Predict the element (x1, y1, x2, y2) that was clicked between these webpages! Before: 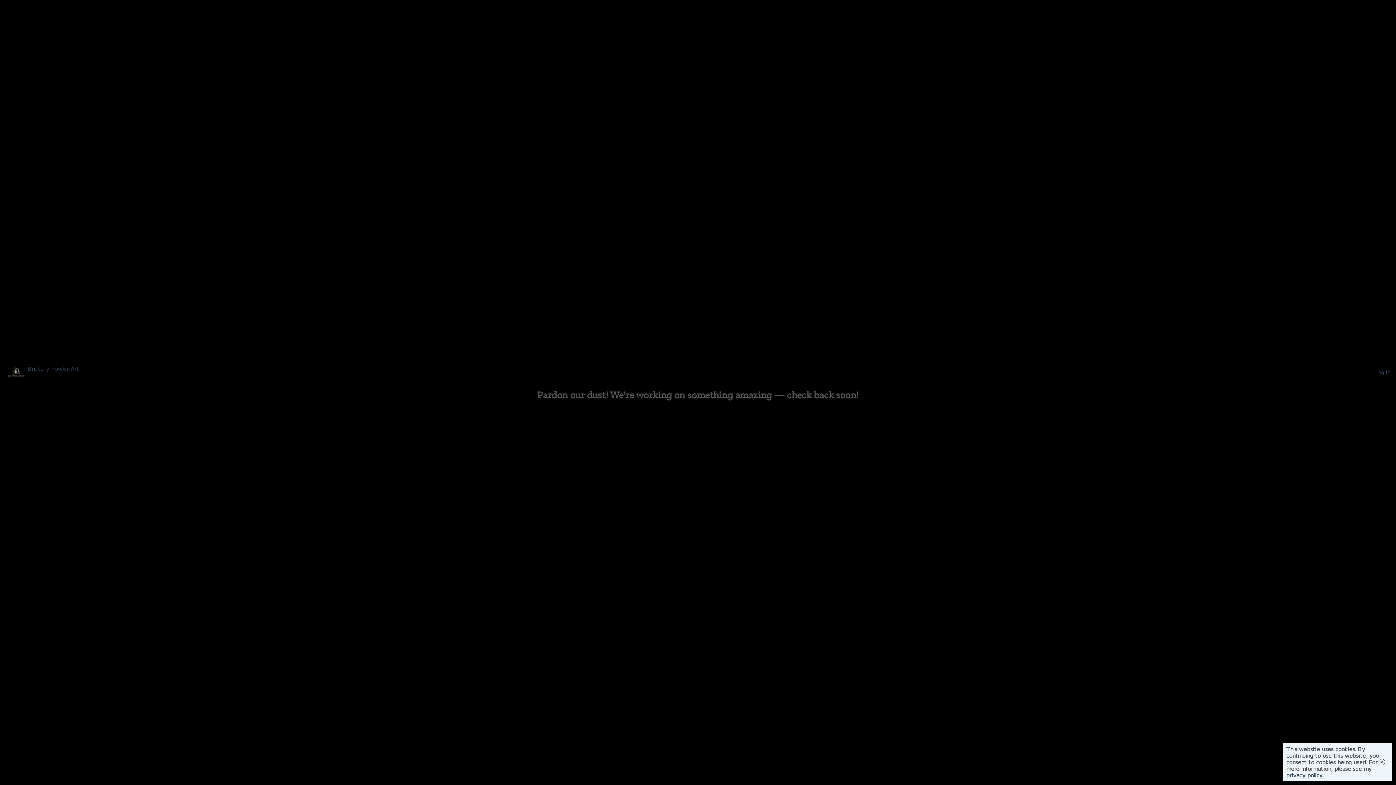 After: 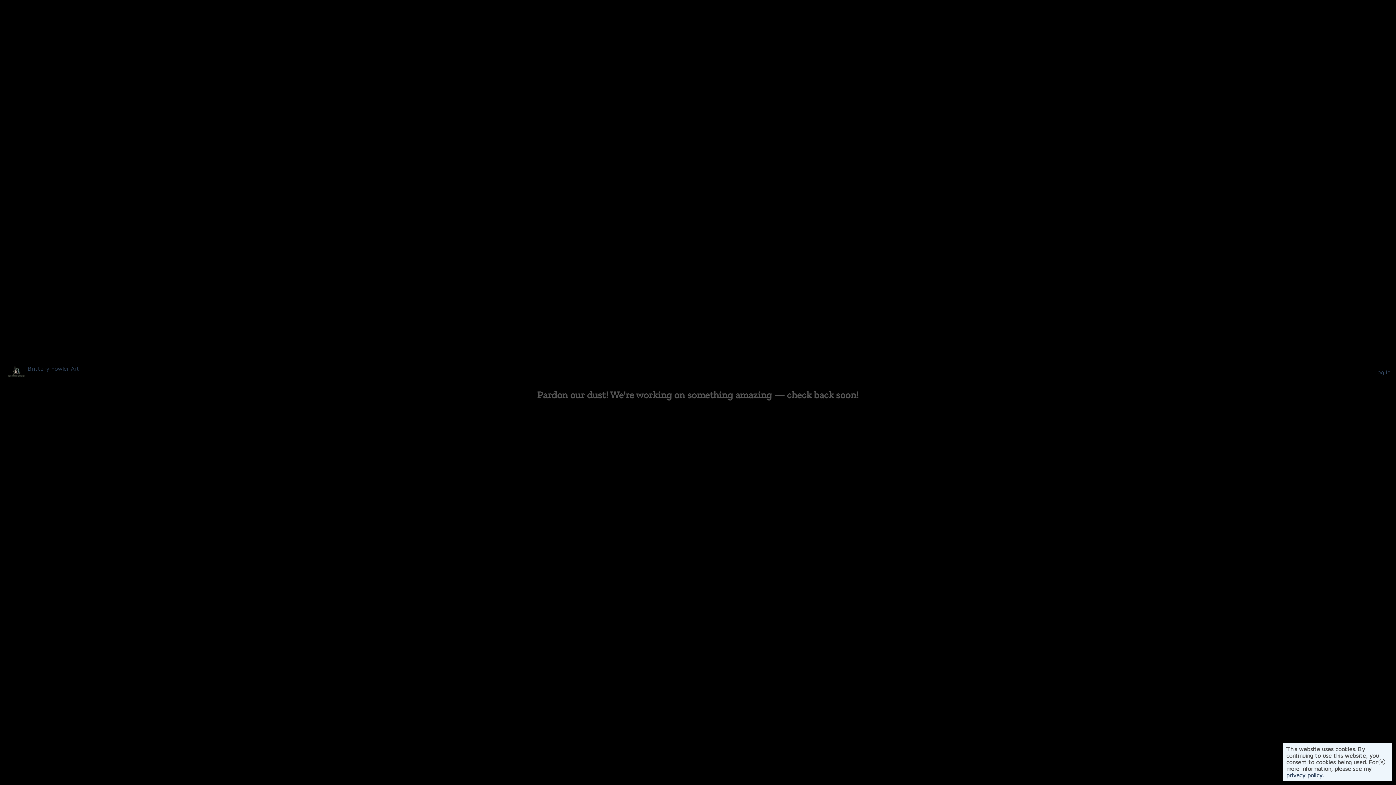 Action: label: privacy policy. bbox: (1286, 772, 1324, 778)